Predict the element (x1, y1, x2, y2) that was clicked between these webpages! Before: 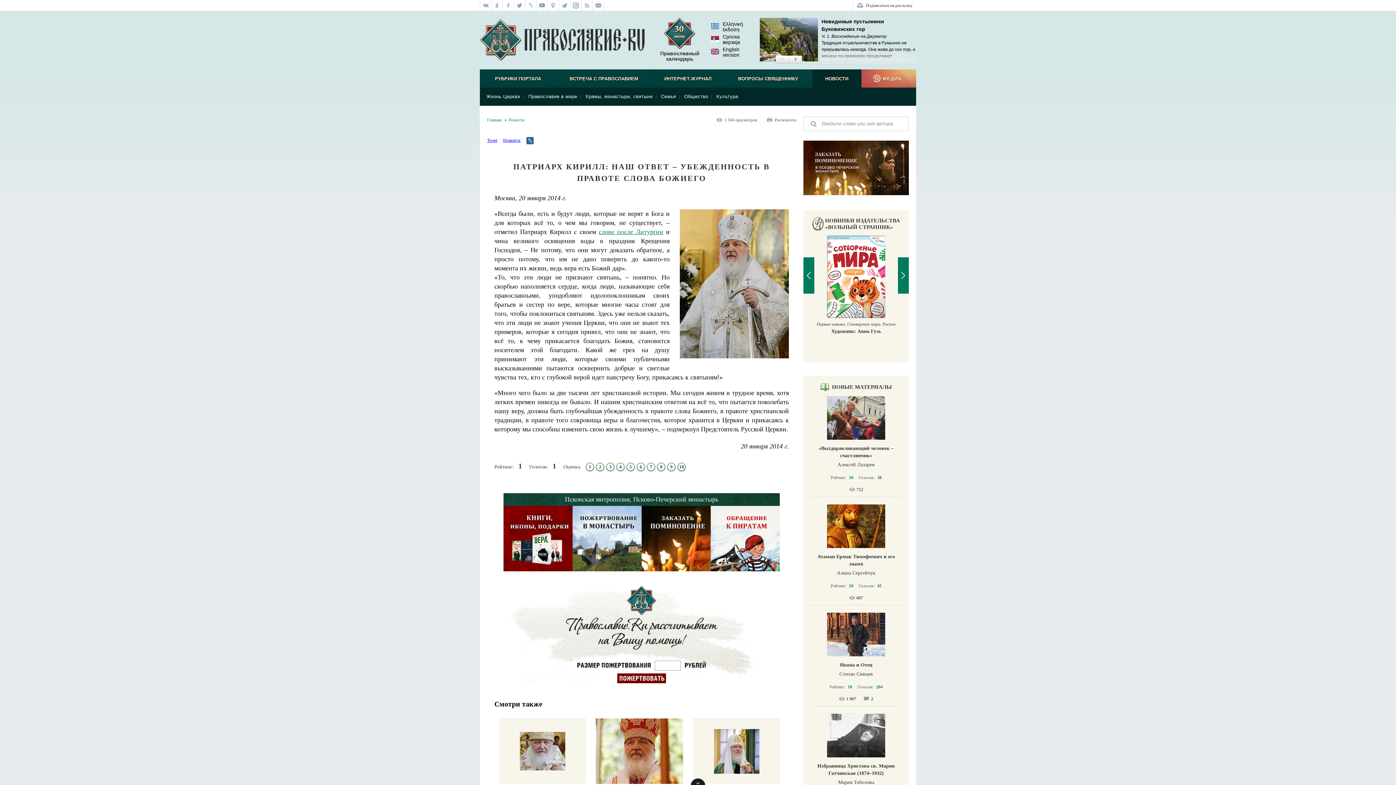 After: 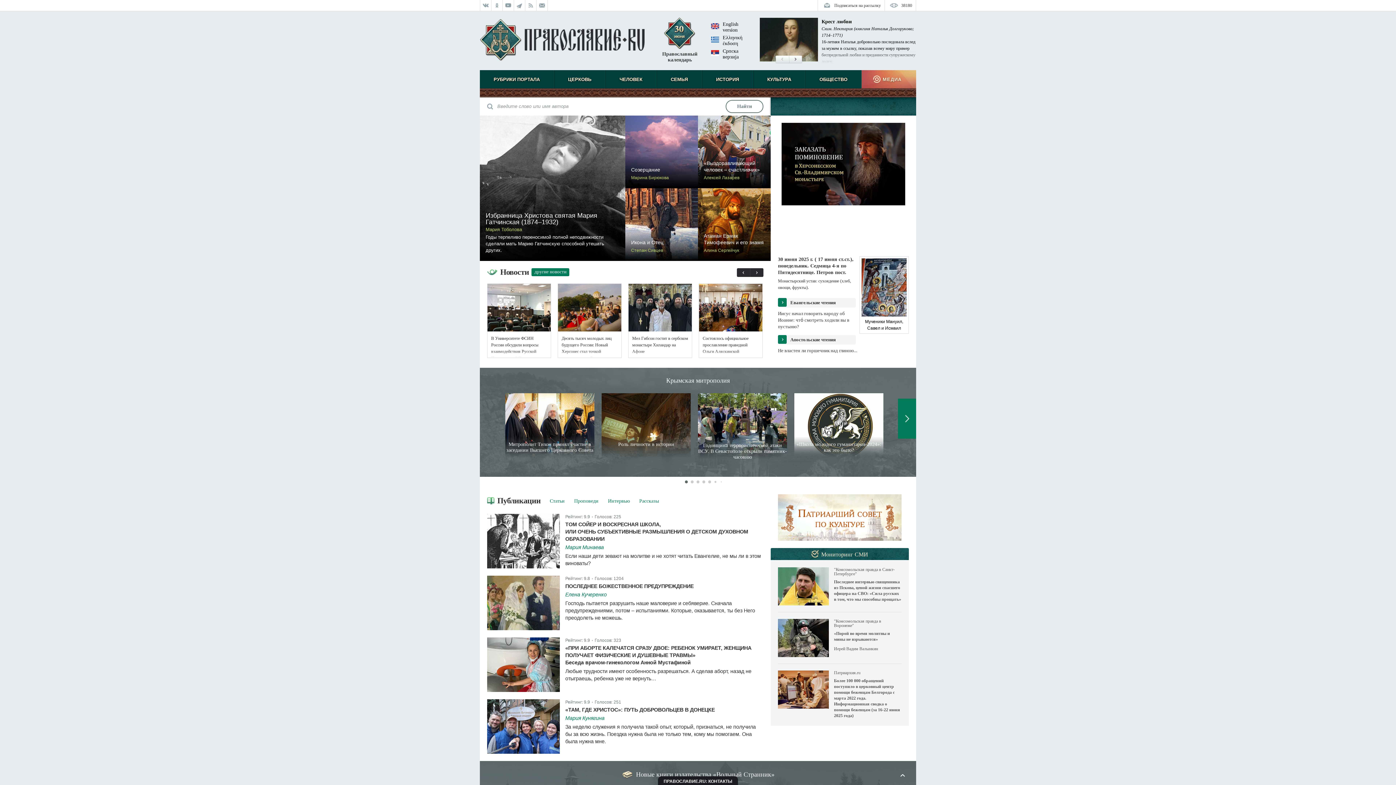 Action: label: Главная bbox: (487, 117, 501, 122)